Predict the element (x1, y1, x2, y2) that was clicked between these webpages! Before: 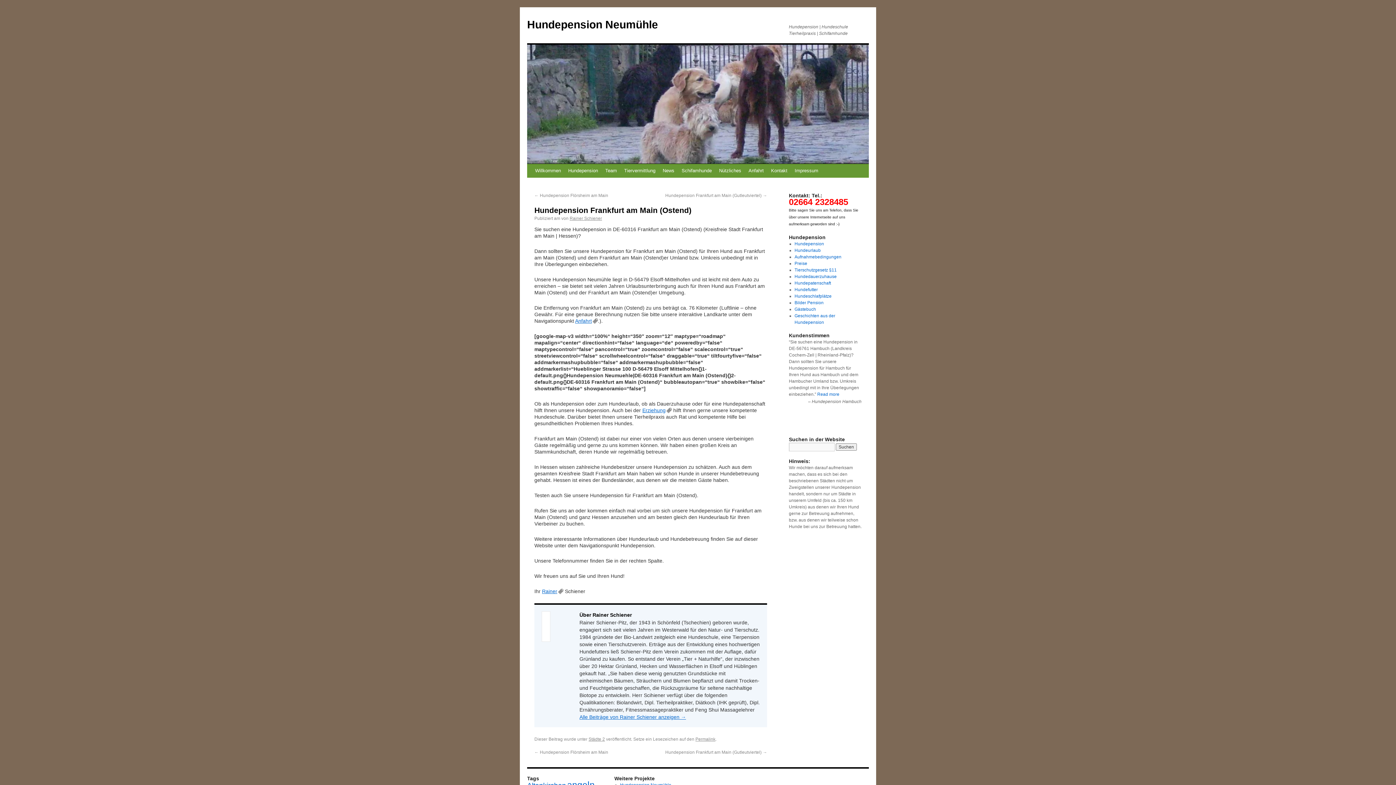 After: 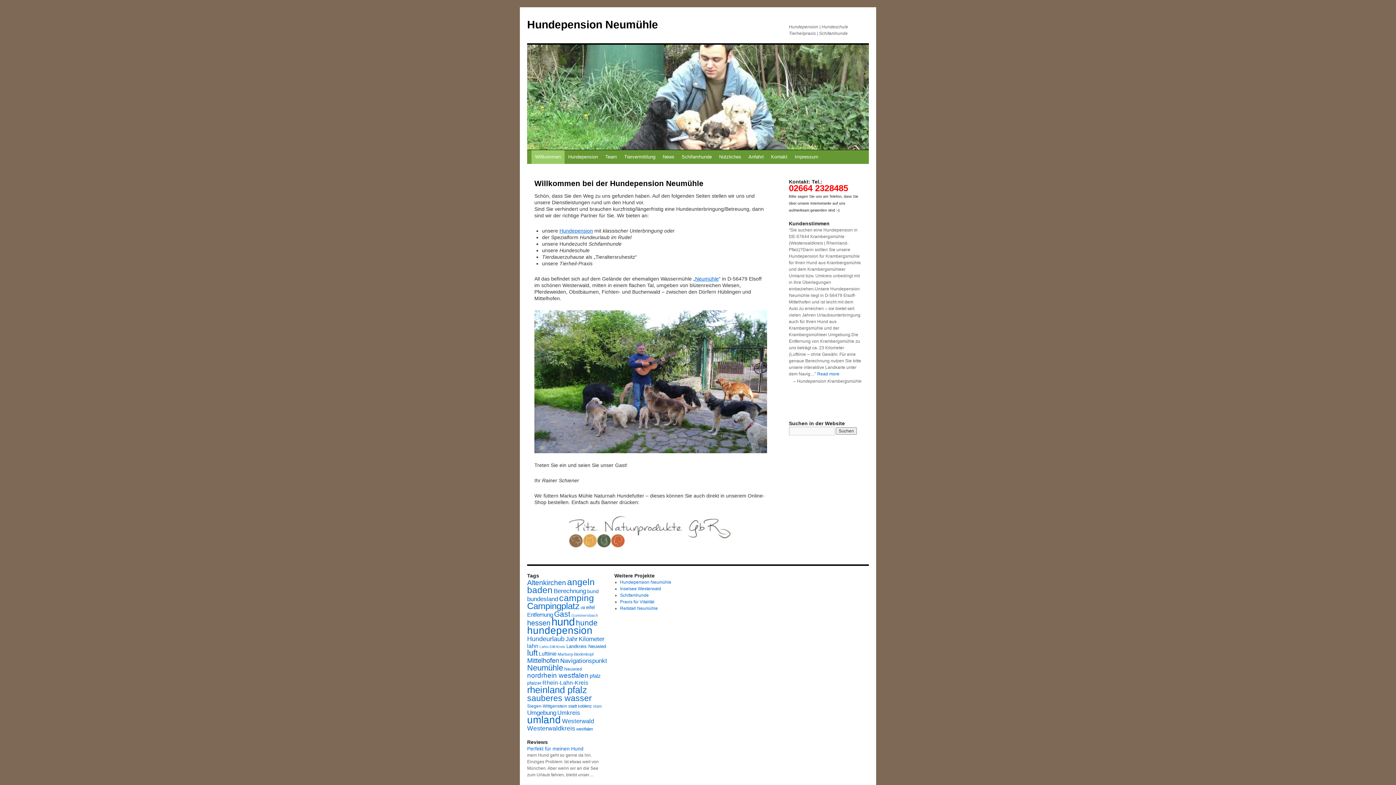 Action: label: Willkommen bbox: (531, 164, 564, 177)